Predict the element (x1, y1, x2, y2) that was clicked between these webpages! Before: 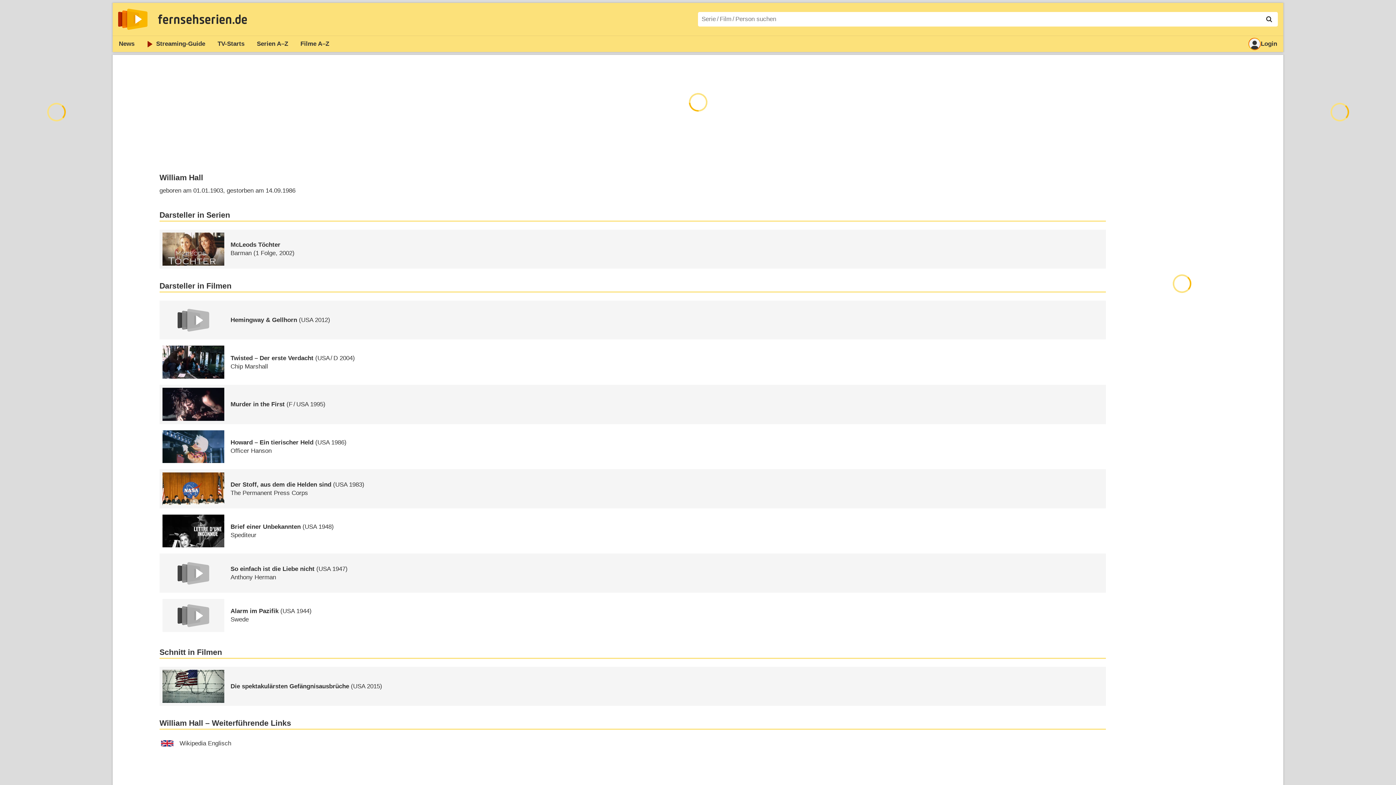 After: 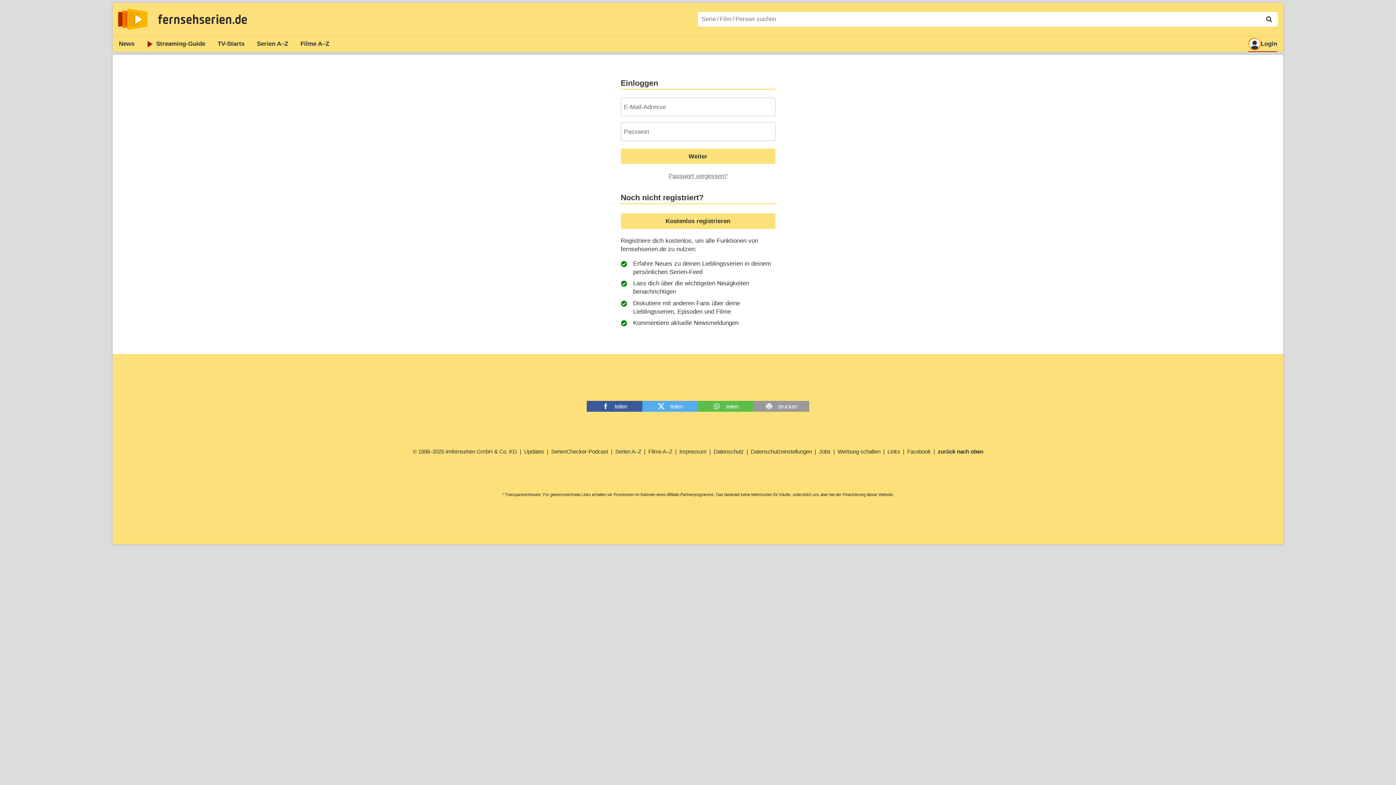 Action: label: Login bbox: (1242, 36, 1283, 52)